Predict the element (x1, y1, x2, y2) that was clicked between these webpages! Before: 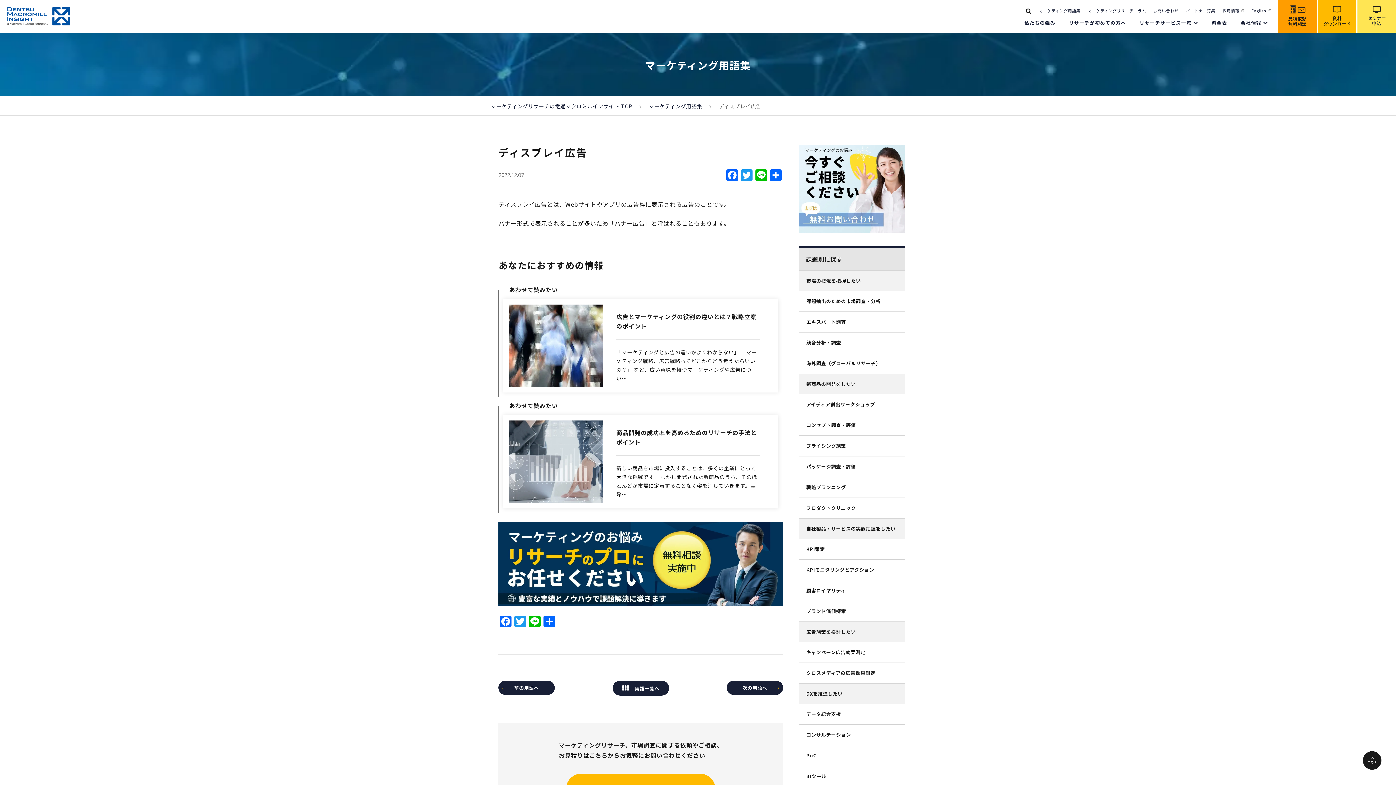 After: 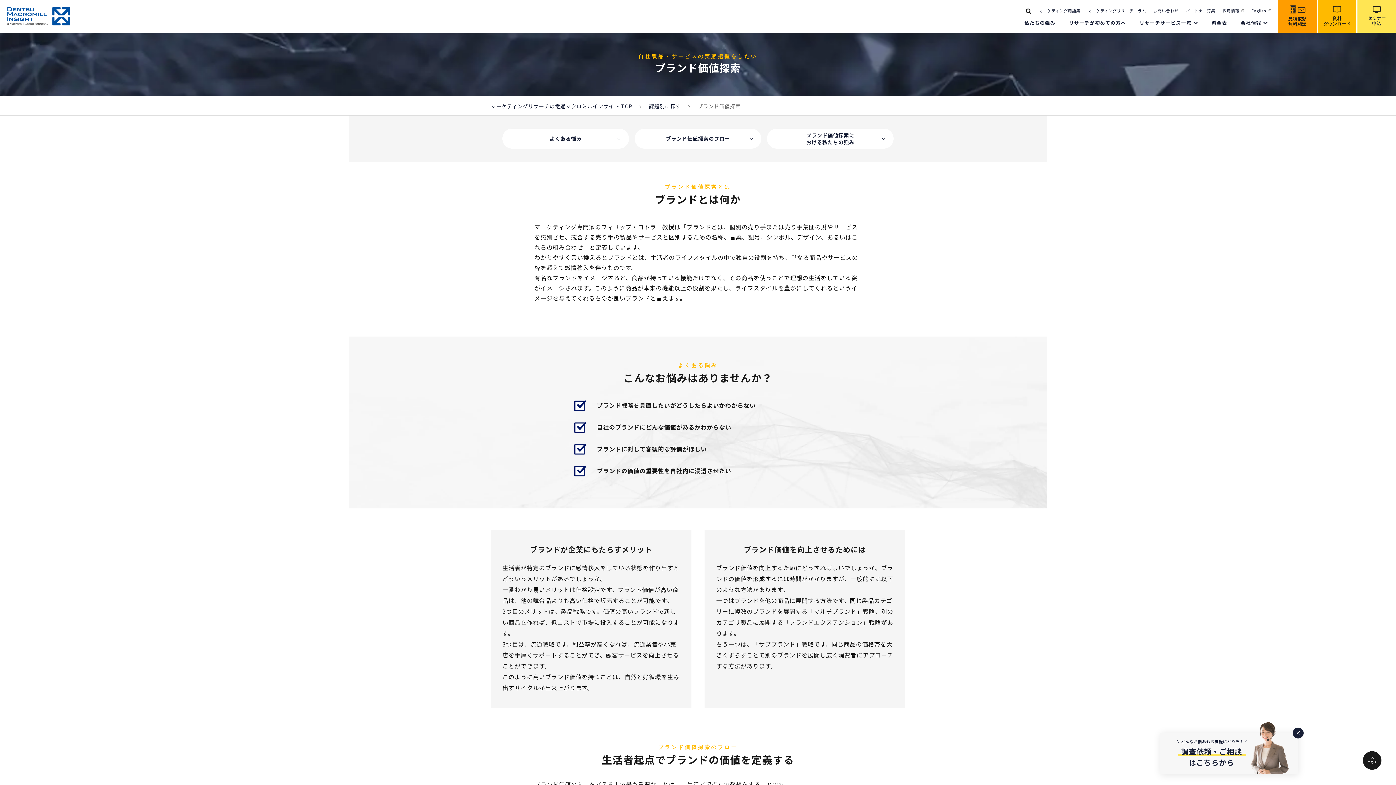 Action: label: ブランド価値探索 bbox: (799, 601, 905, 621)